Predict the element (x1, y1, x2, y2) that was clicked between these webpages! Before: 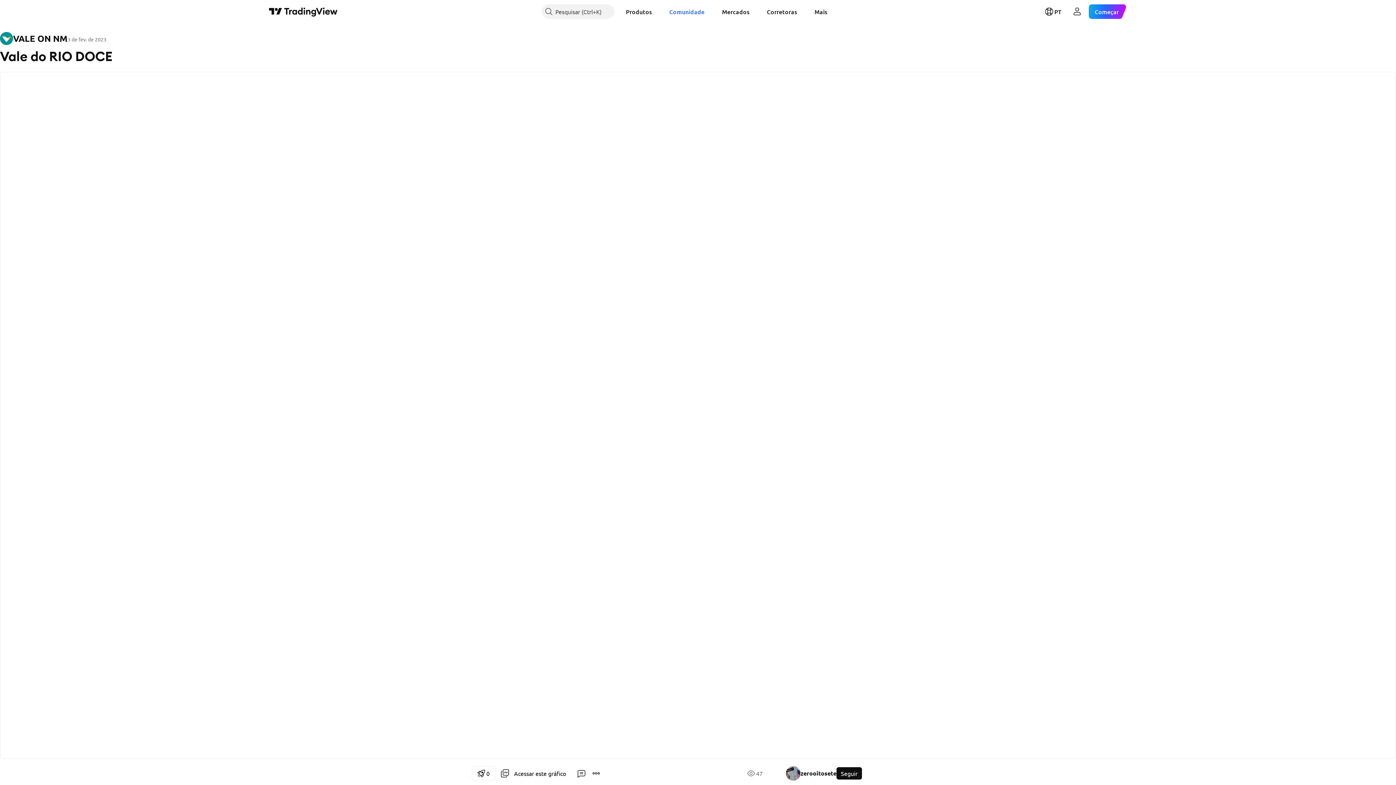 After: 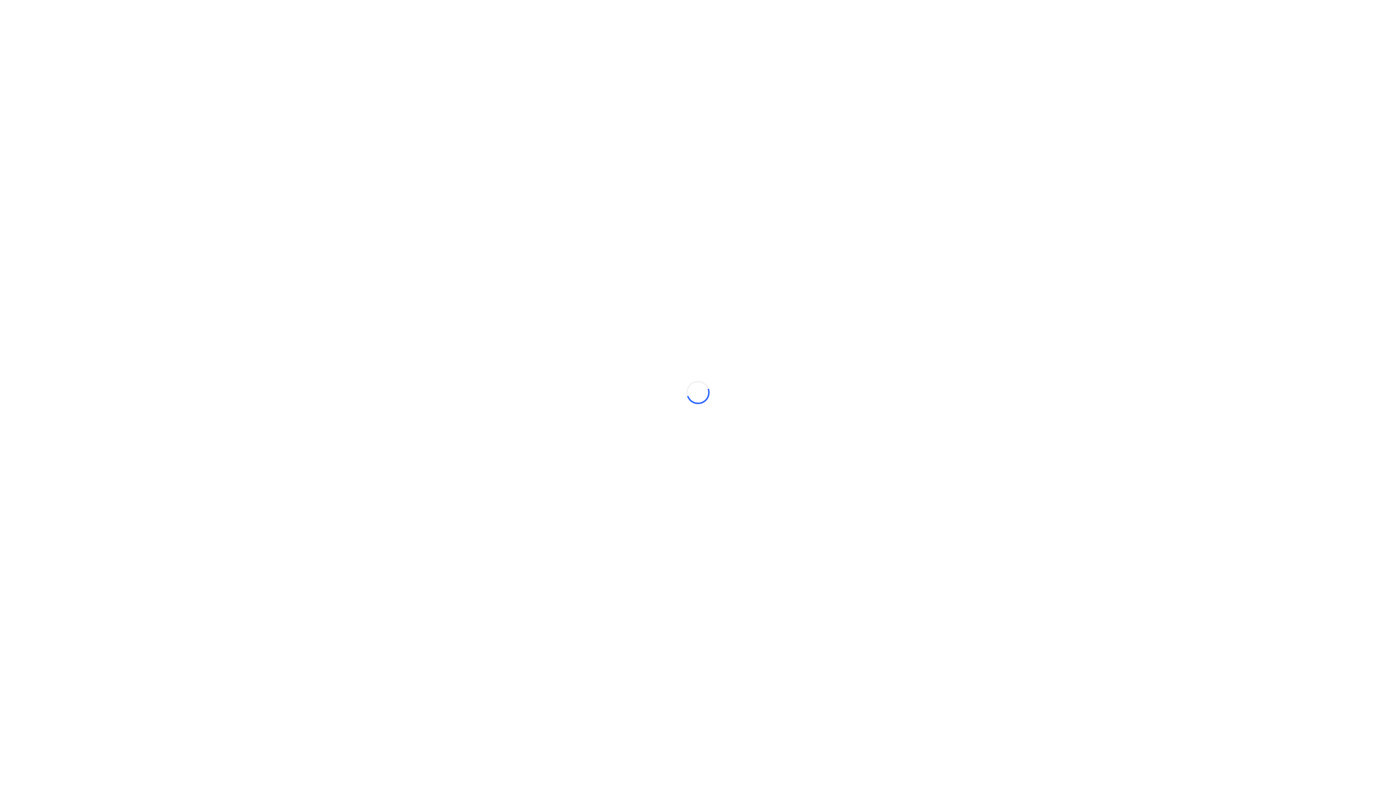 Action: bbox: (620, 4, 657, 18) label: Produtos